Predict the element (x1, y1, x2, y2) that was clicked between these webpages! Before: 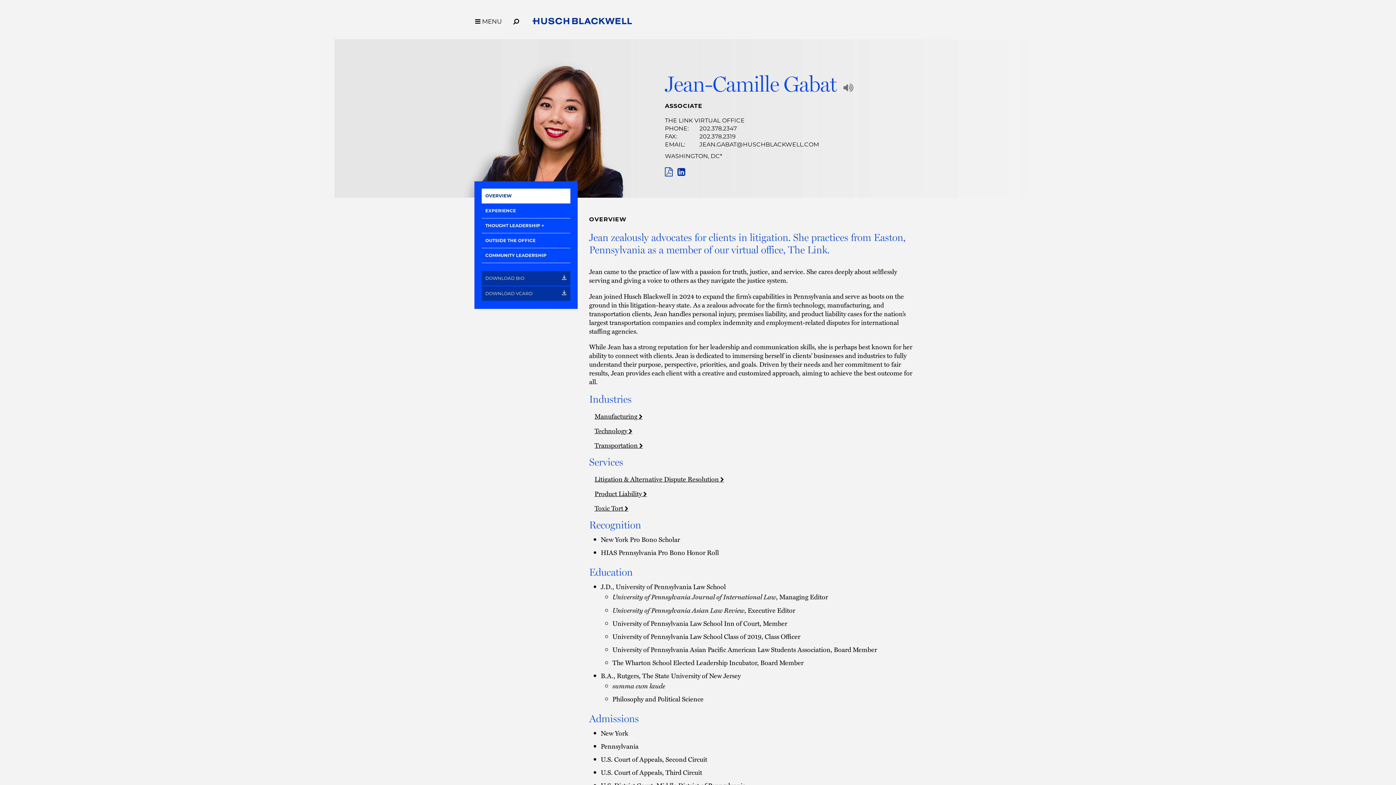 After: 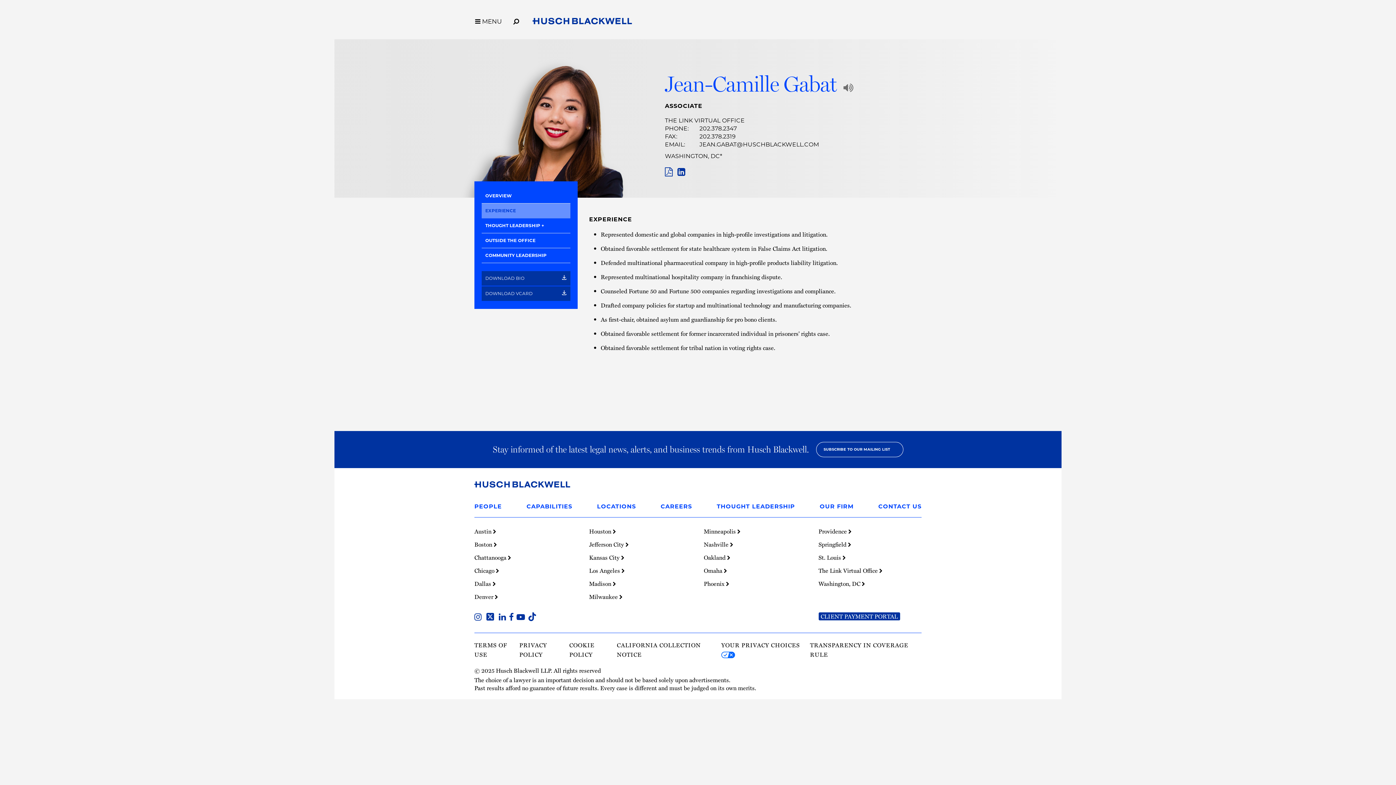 Action: label: EXPERIENCE bbox: (481, 203, 570, 218)